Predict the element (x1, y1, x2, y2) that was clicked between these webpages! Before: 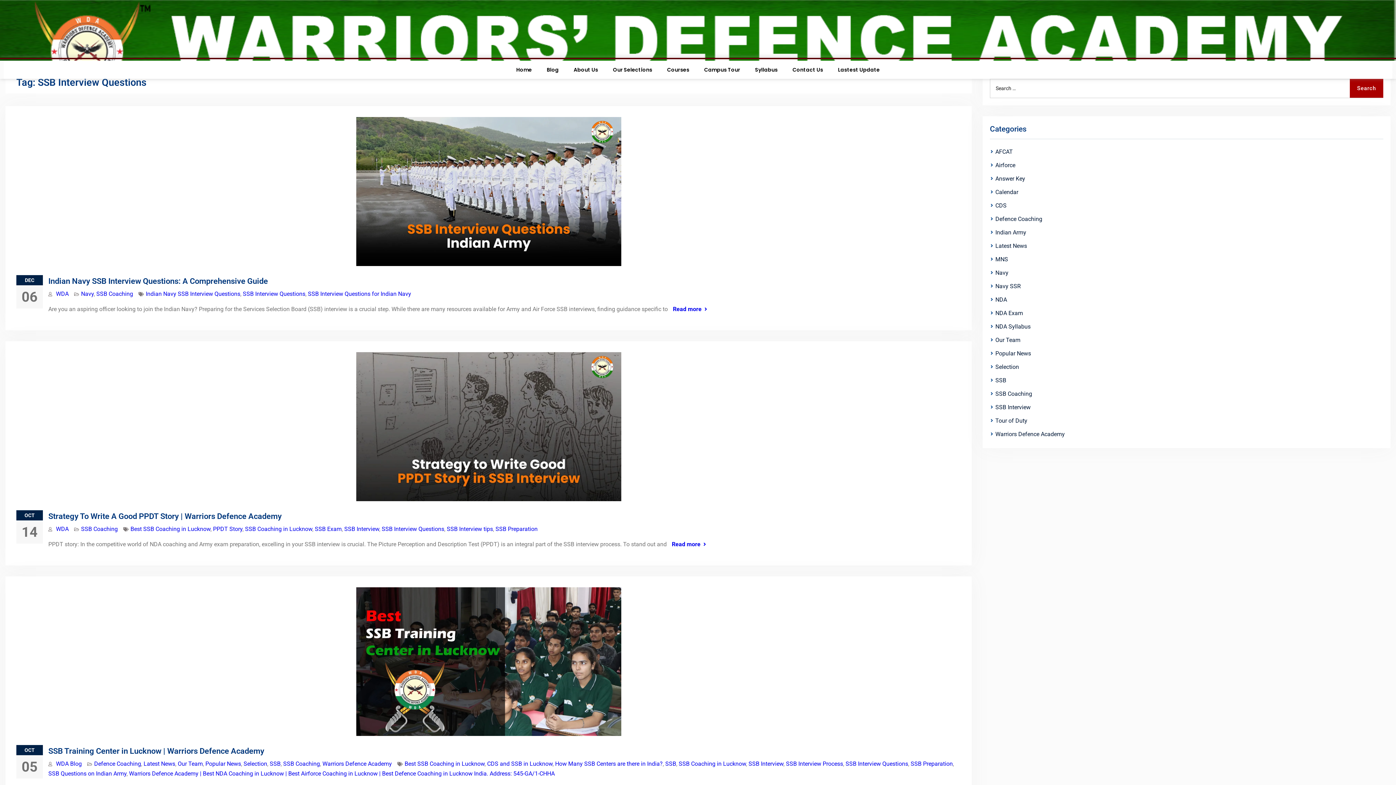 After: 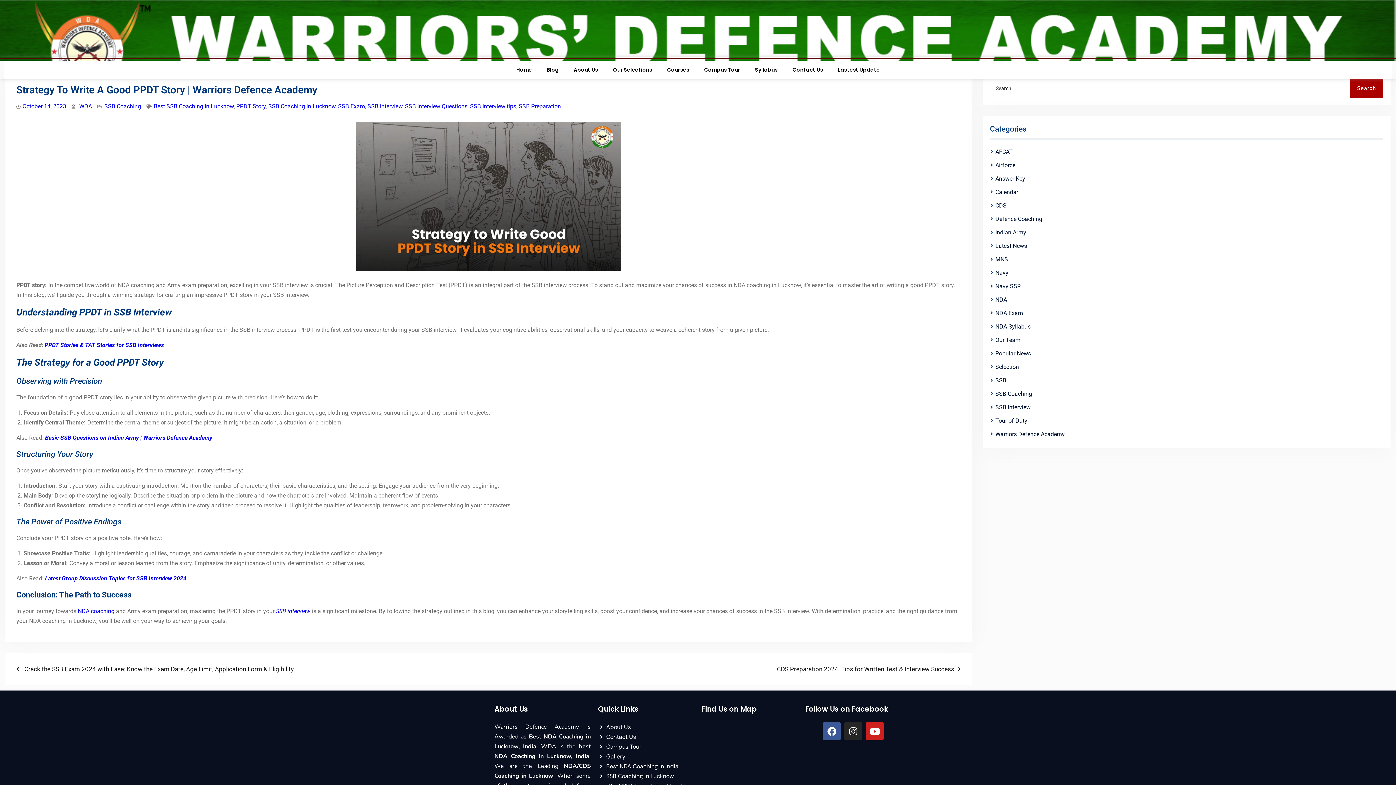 Action: label: Read more bbox: (672, 541, 706, 548)